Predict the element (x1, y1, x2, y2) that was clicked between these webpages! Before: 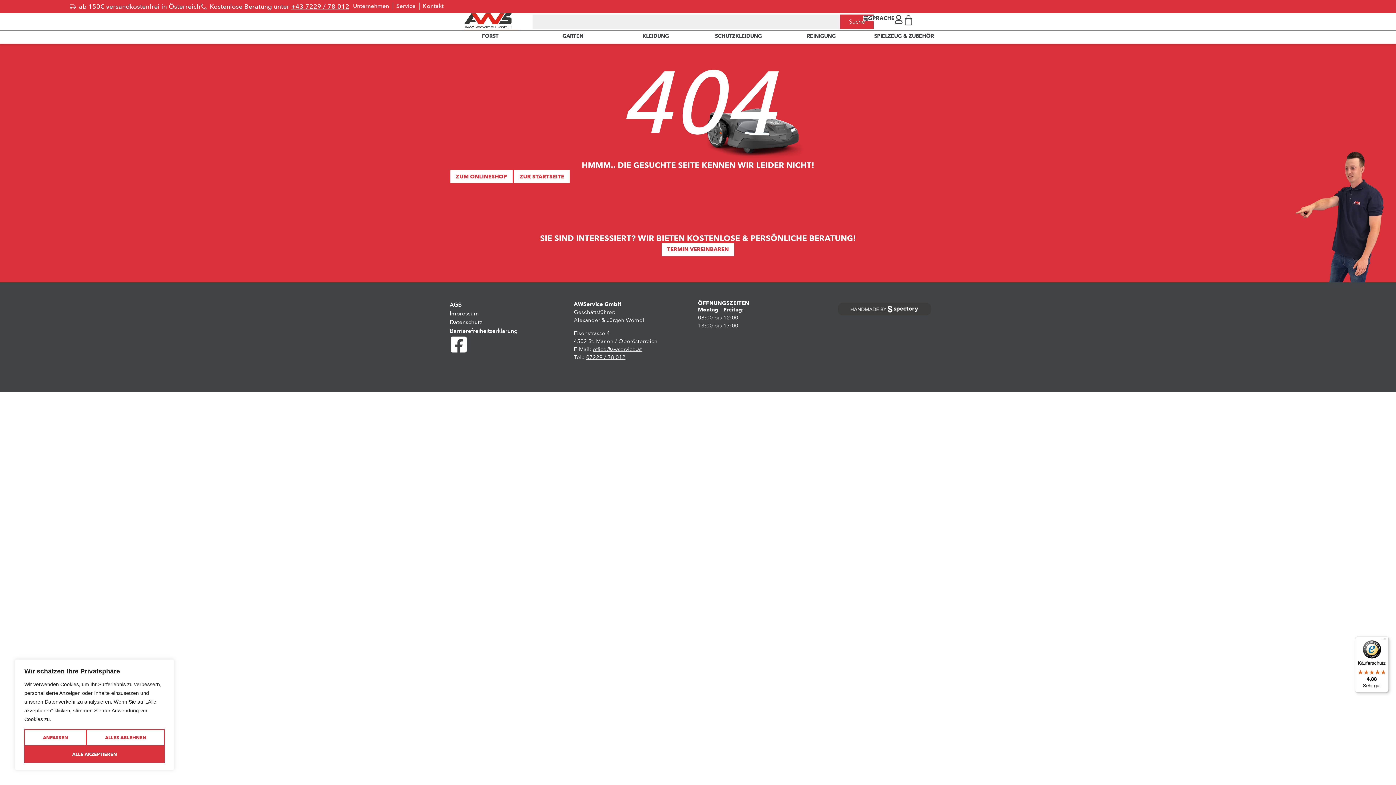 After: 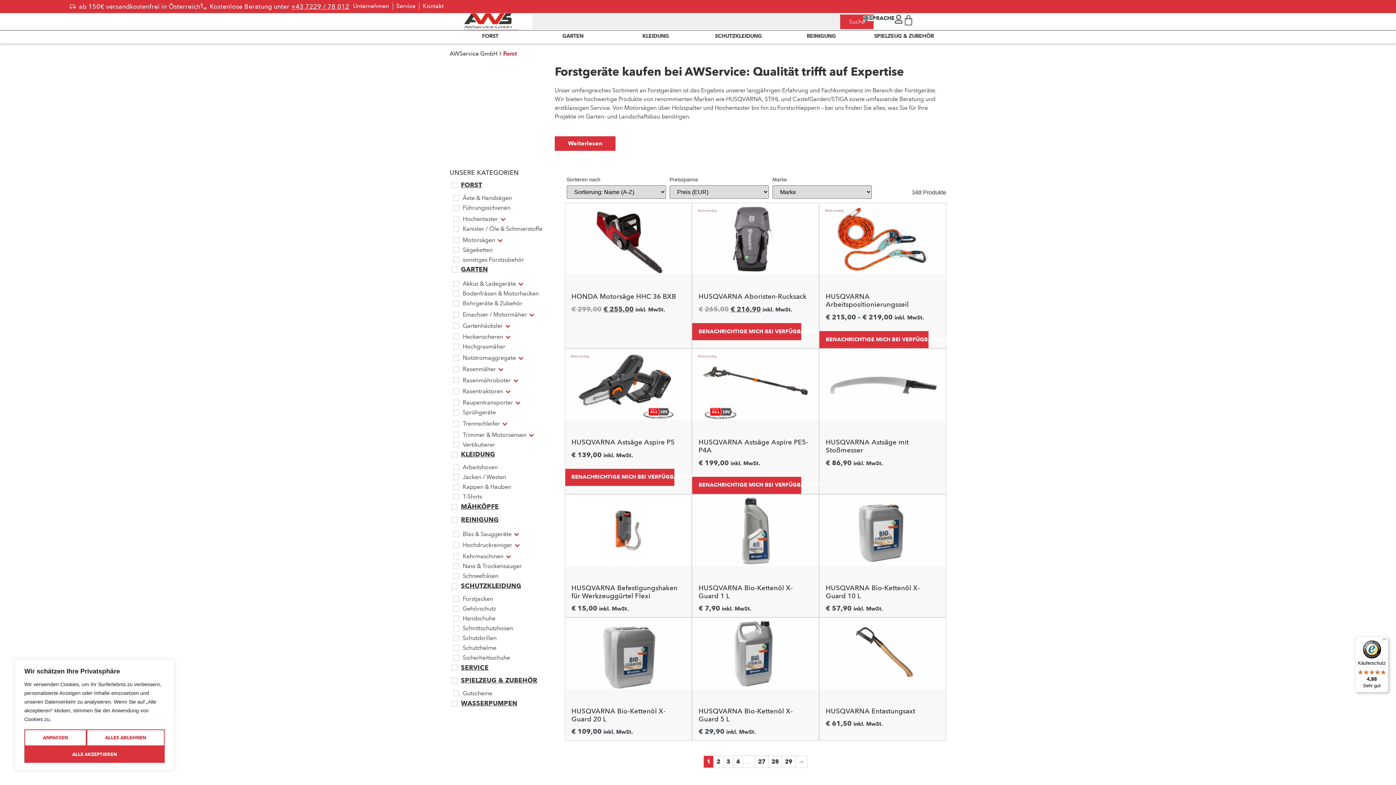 Action: label: FORST bbox: (482, 32, 498, 40)